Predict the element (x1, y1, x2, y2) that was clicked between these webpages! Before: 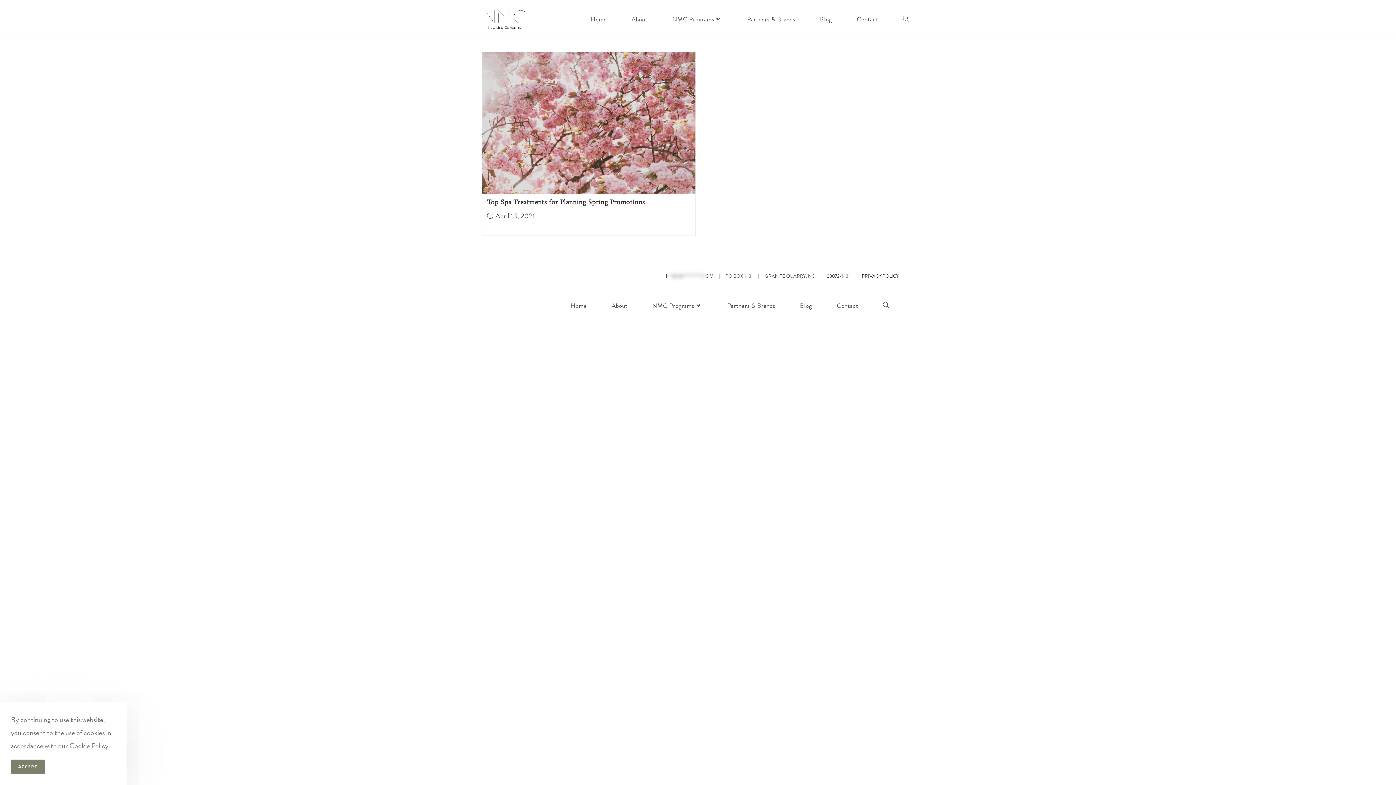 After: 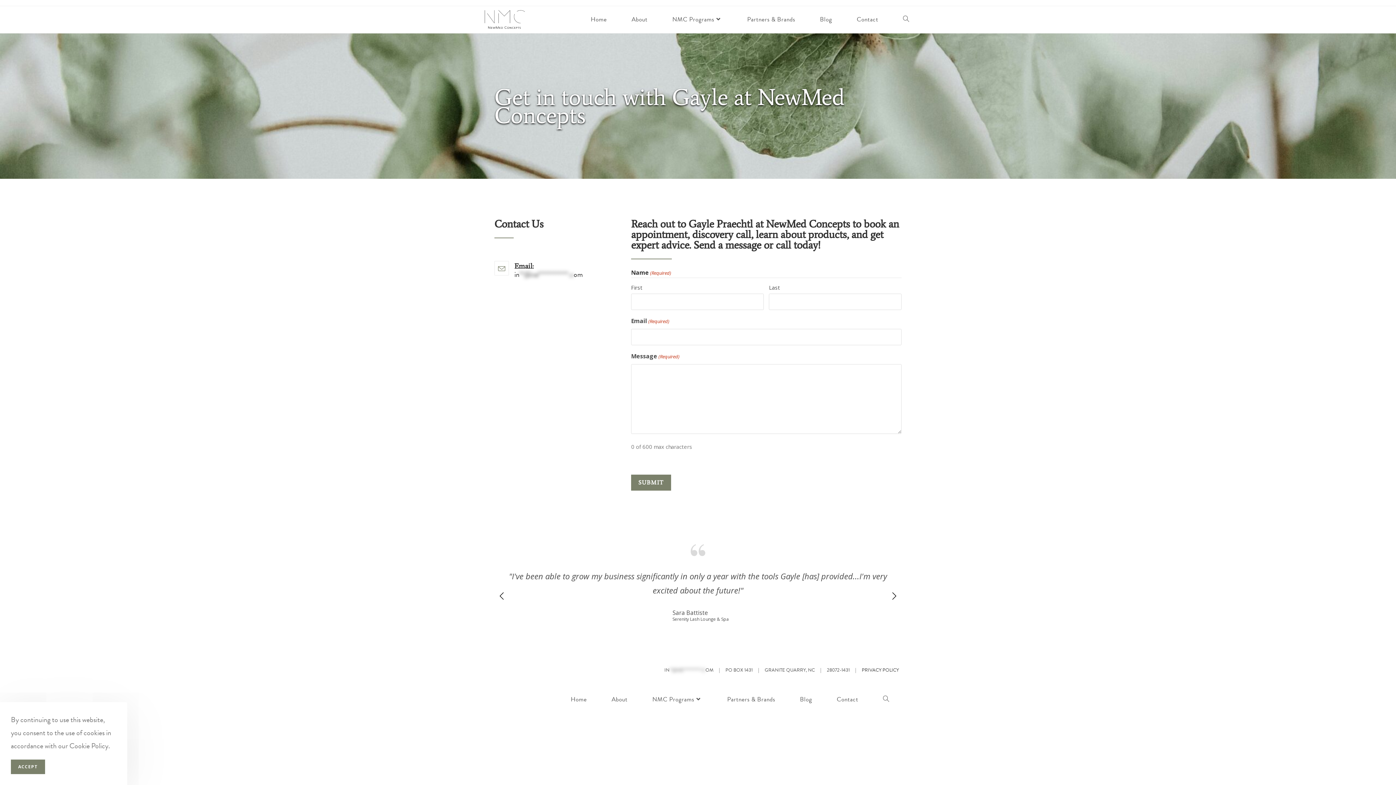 Action: bbox: (824, 292, 870, 319) label: Contact